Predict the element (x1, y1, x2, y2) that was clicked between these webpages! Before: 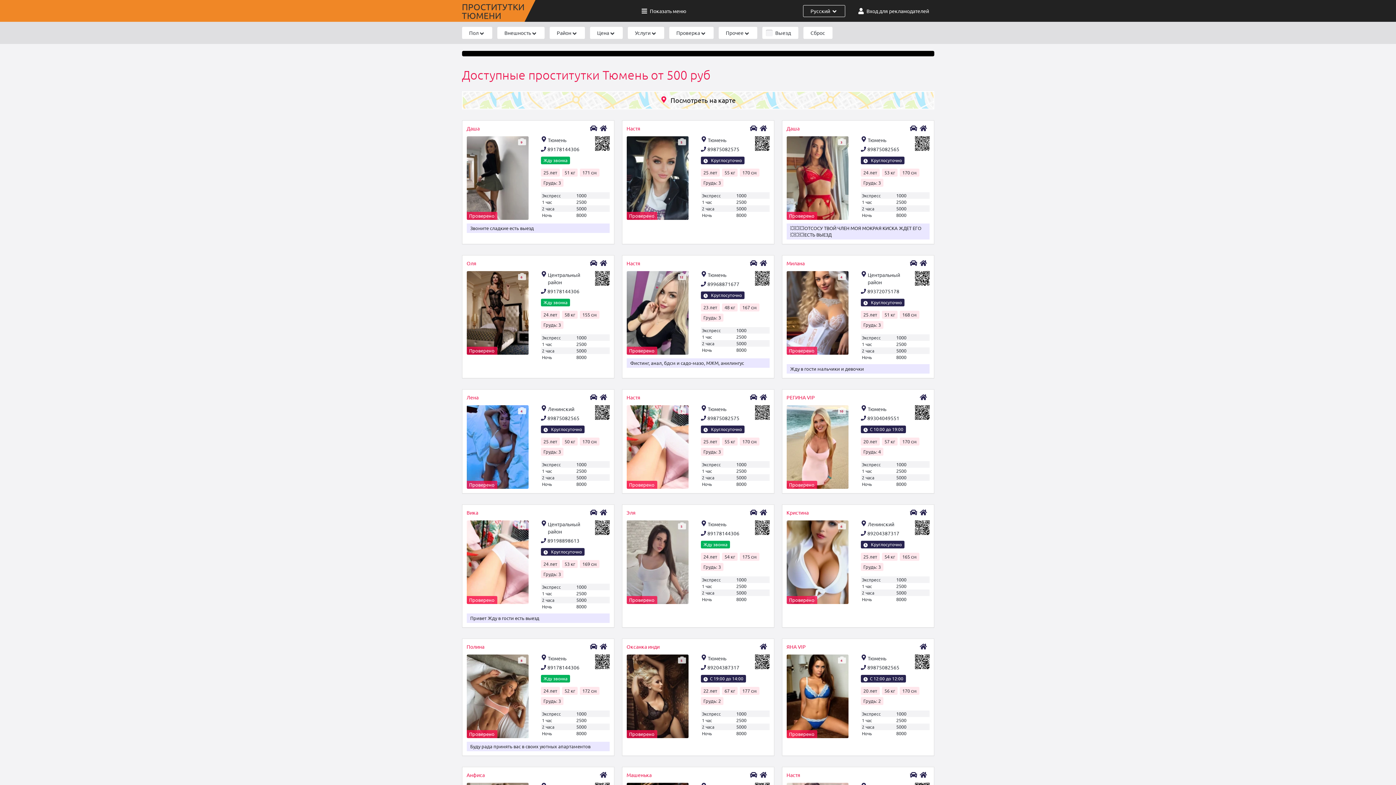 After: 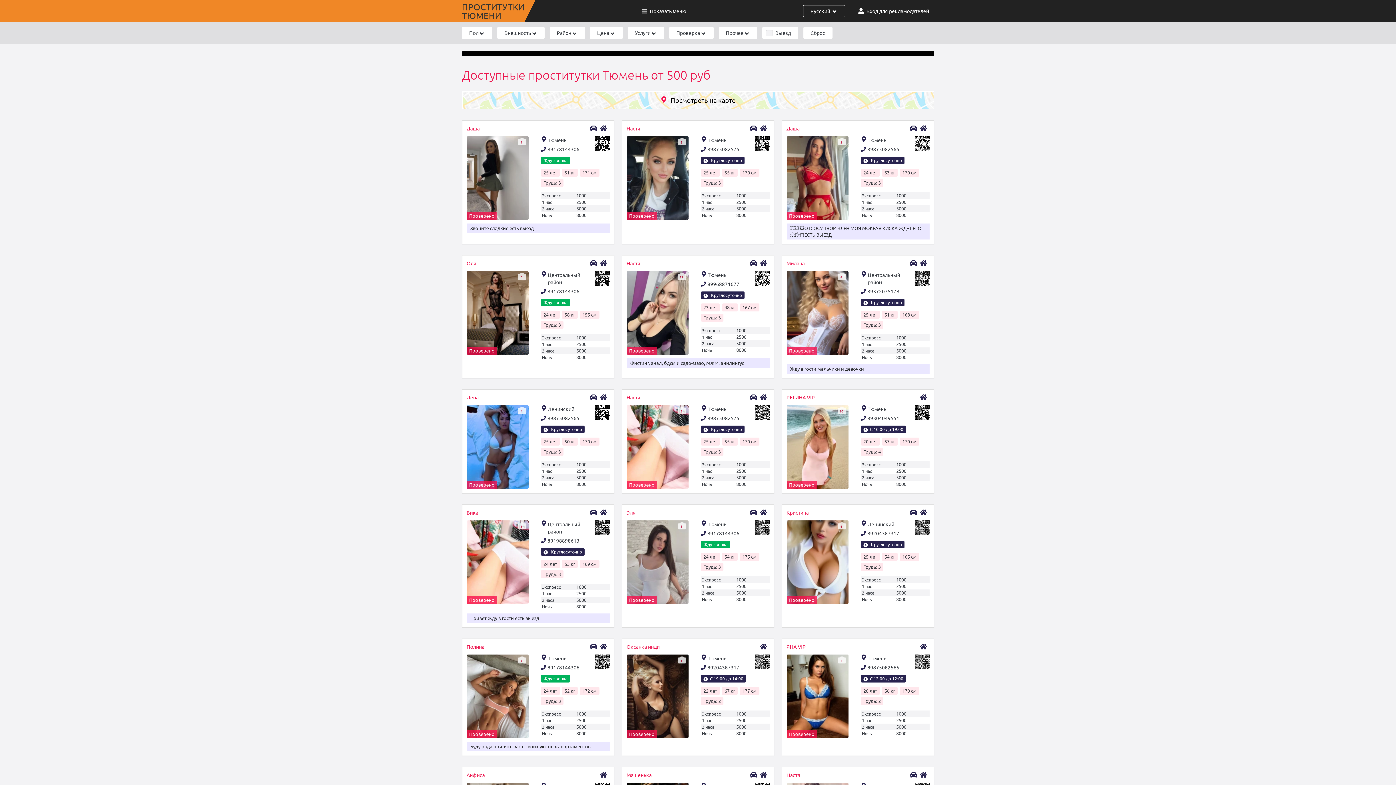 Action: bbox: (626, 520, 688, 604) label: Проверено
5